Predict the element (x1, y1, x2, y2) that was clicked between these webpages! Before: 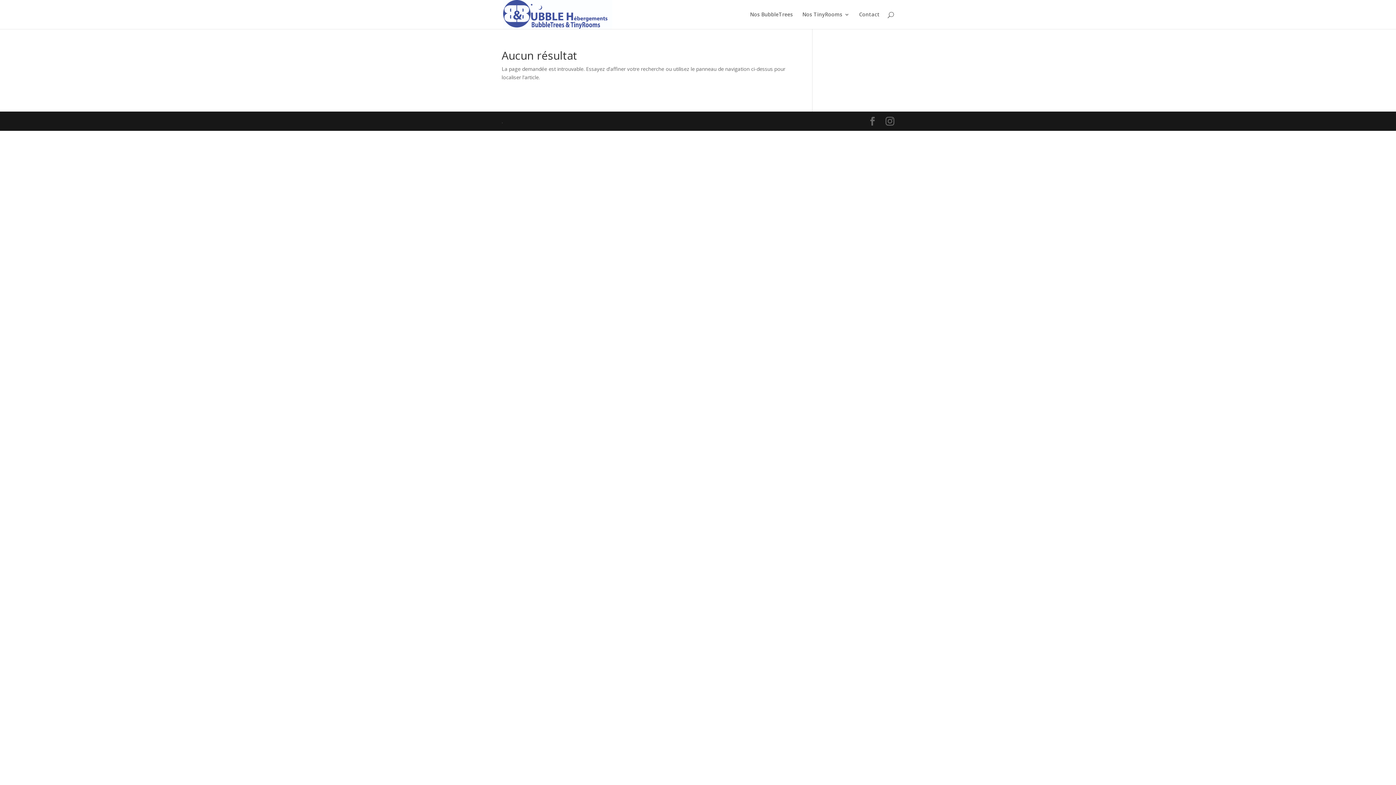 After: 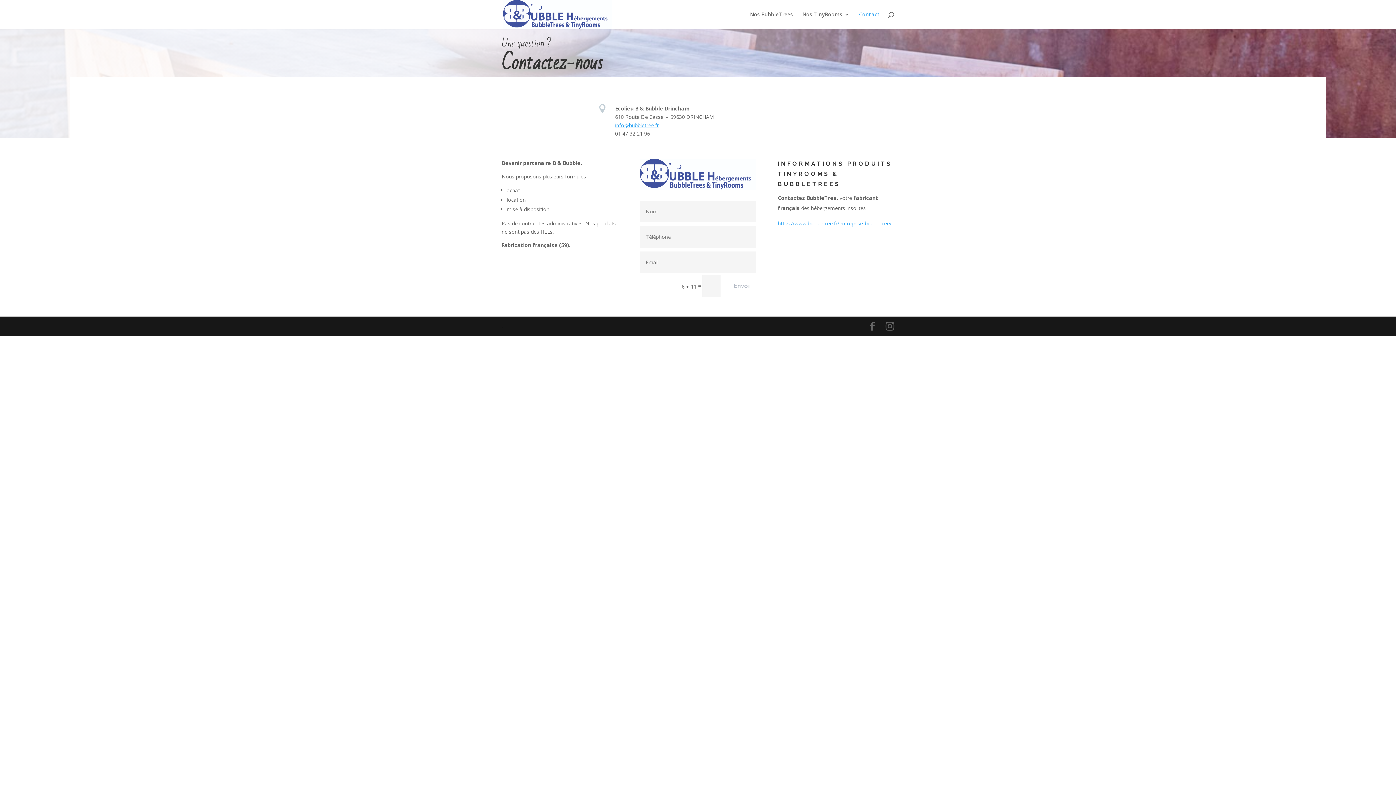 Action: label: Contact bbox: (859, 12, 880, 29)